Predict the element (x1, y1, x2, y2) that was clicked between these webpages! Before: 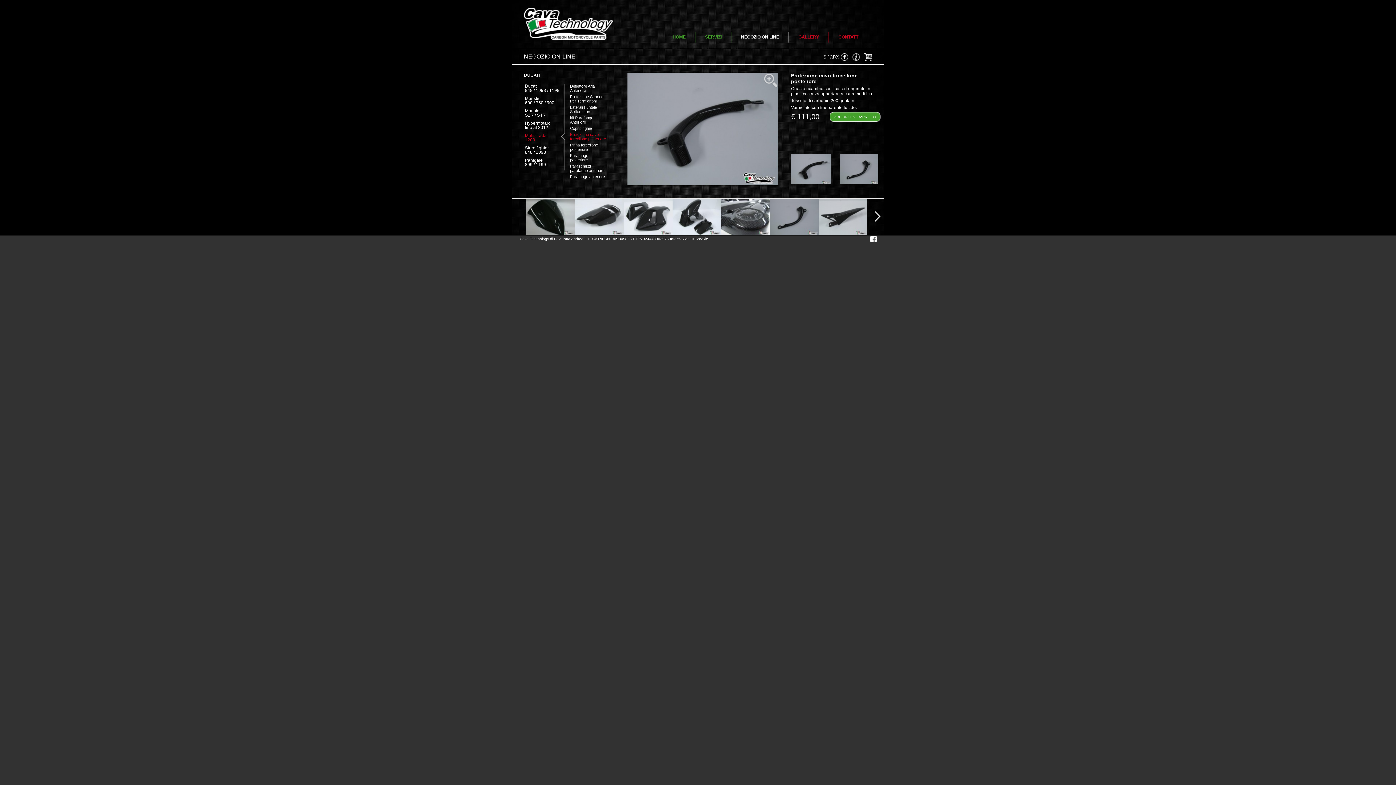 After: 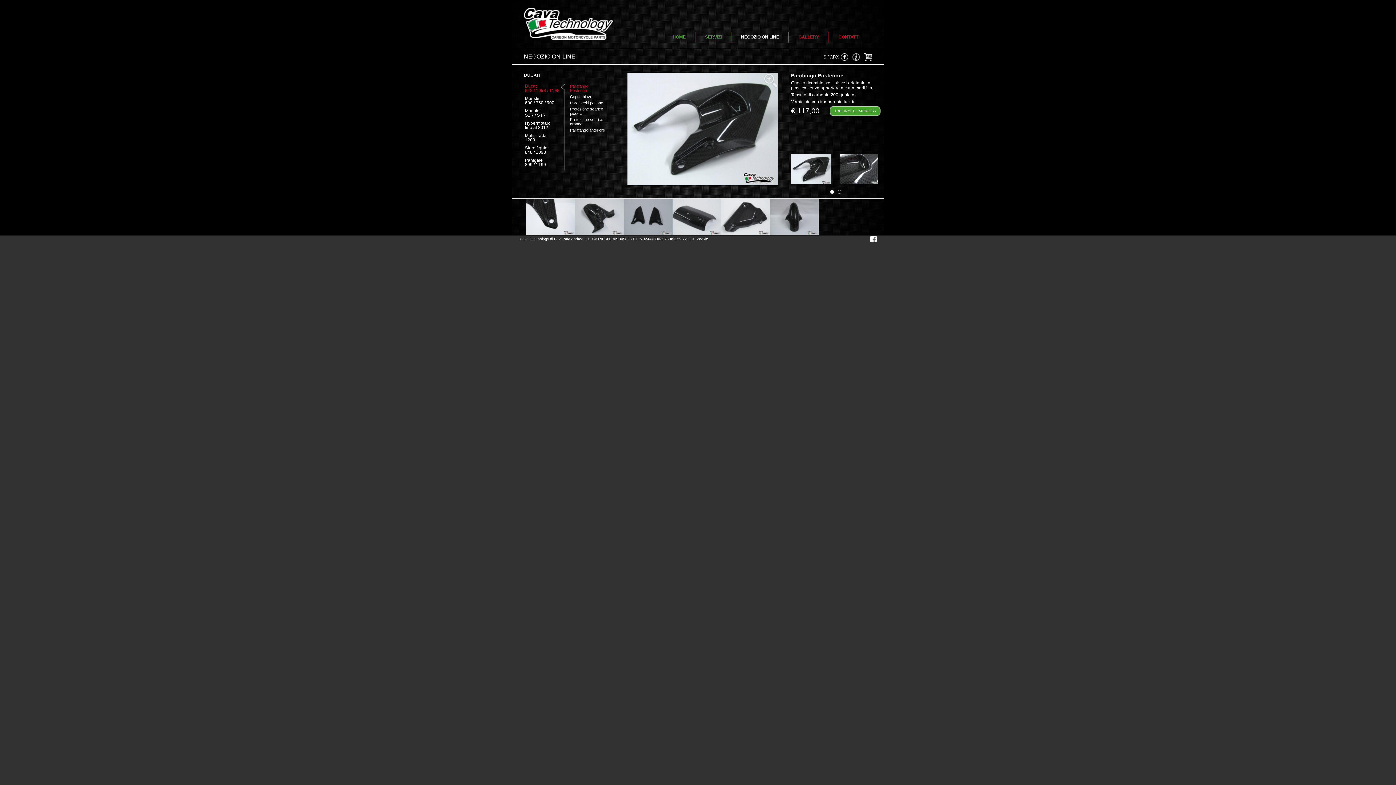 Action: bbox: (525, 84, 561, 92) label: Ducati
848 / 1098 / 1198